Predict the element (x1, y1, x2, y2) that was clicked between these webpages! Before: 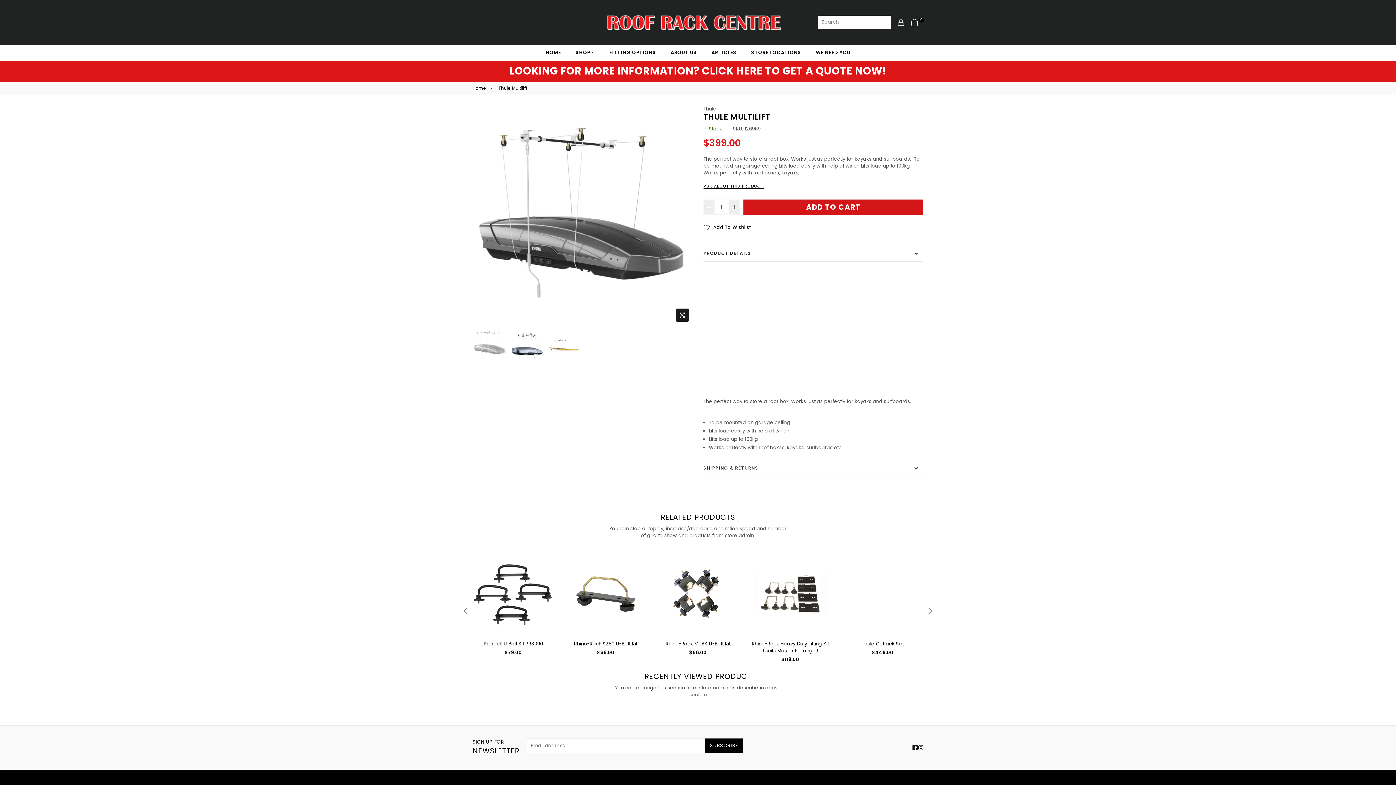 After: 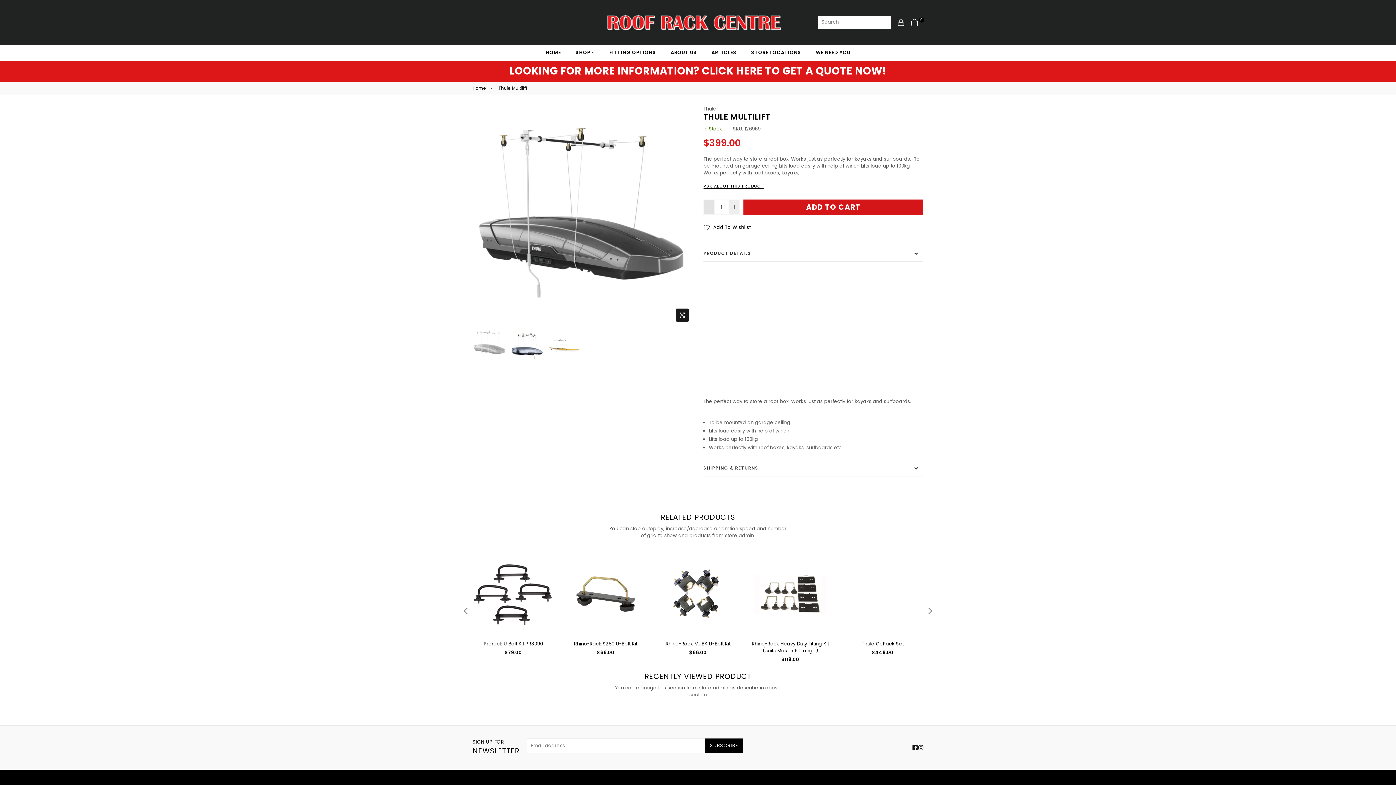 Action: bbox: (703, 199, 714, 214)